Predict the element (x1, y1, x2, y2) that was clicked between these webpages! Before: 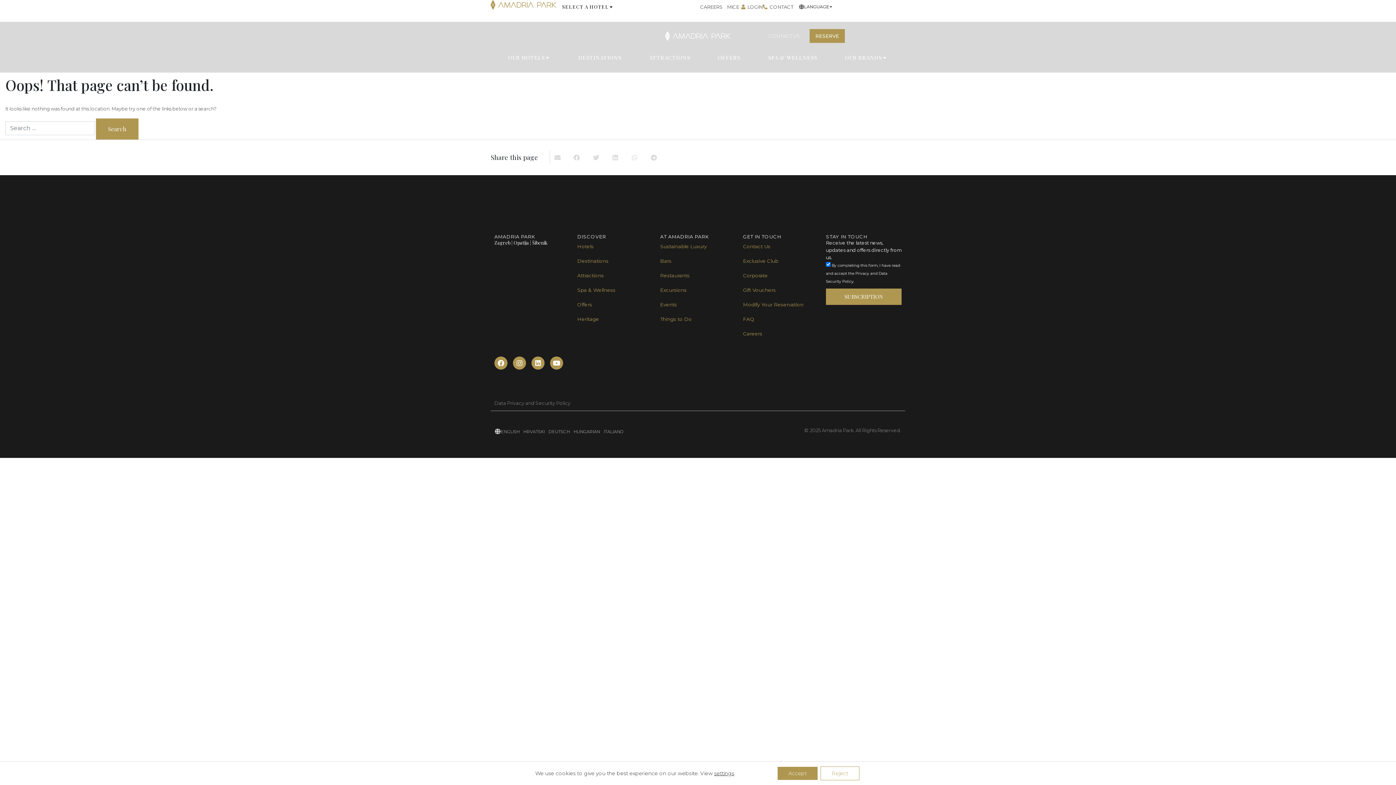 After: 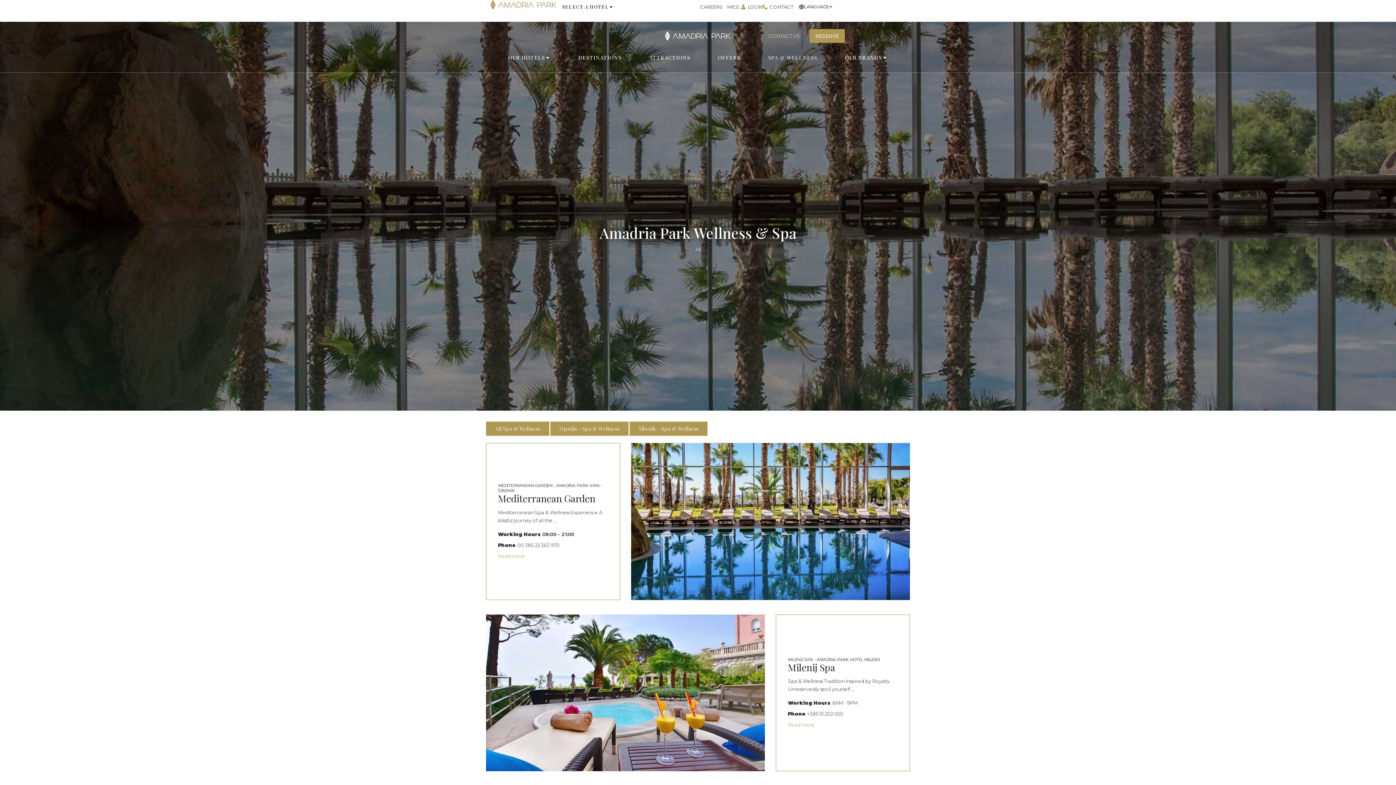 Action: label: SPA & WELLNESS bbox: (768, 53, 817, 62)